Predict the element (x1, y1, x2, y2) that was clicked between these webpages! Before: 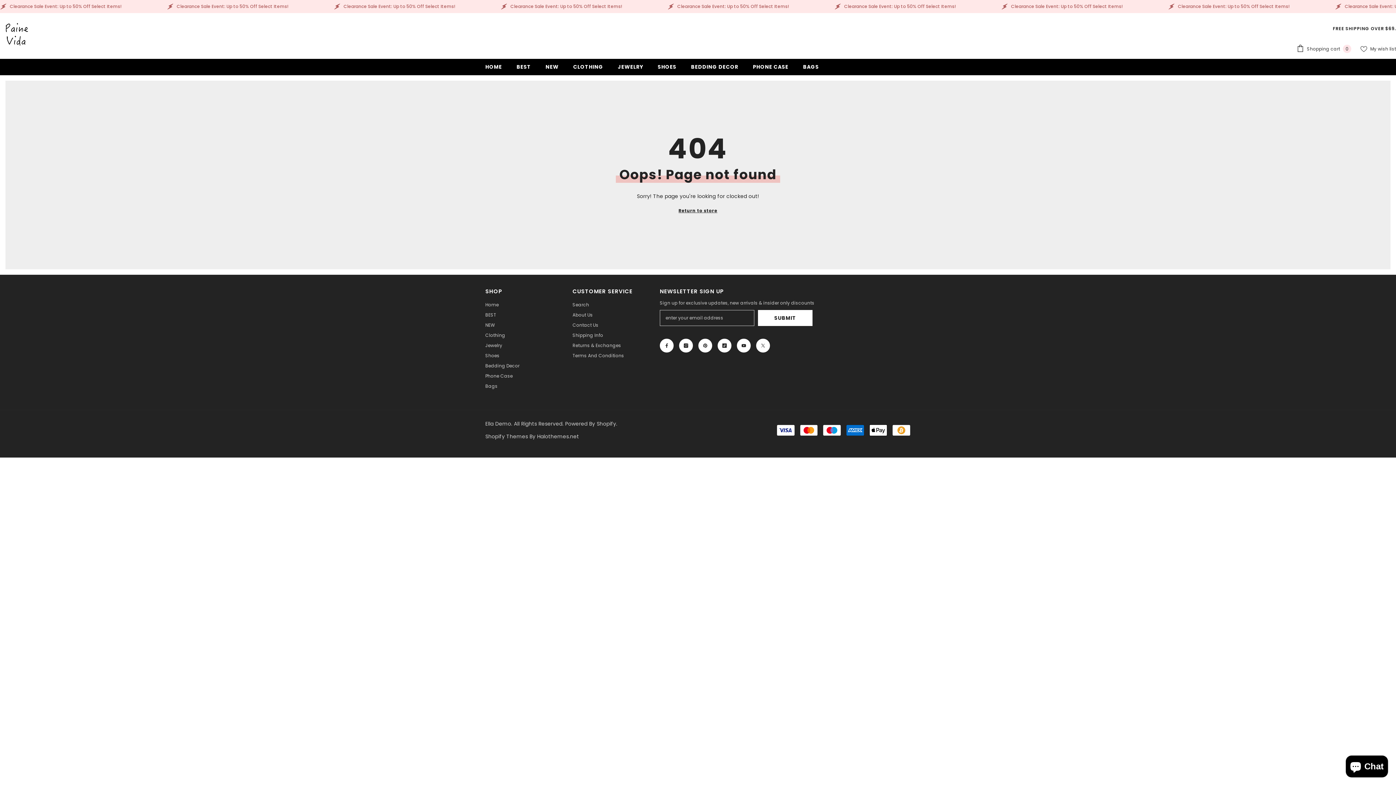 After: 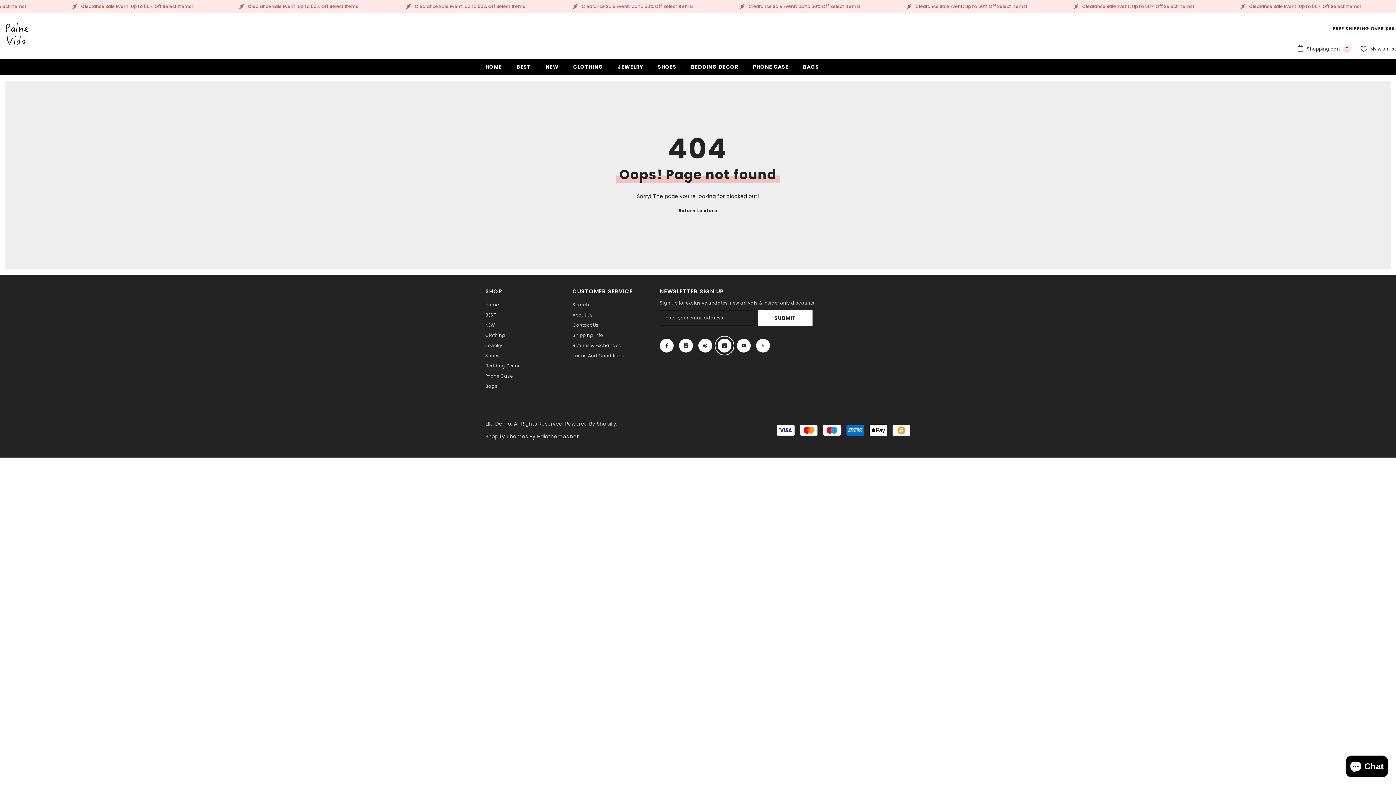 Action: label: TikTok bbox: (717, 338, 731, 352)